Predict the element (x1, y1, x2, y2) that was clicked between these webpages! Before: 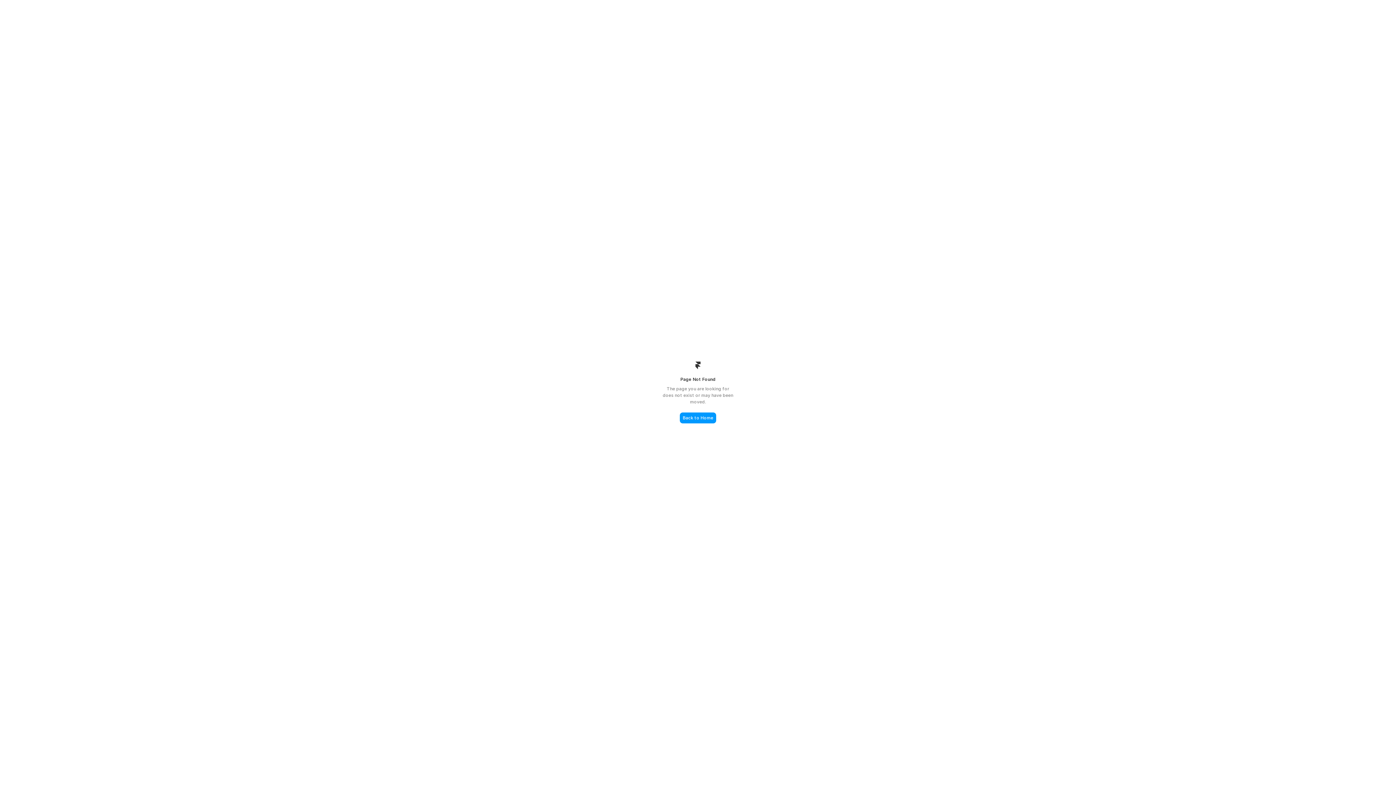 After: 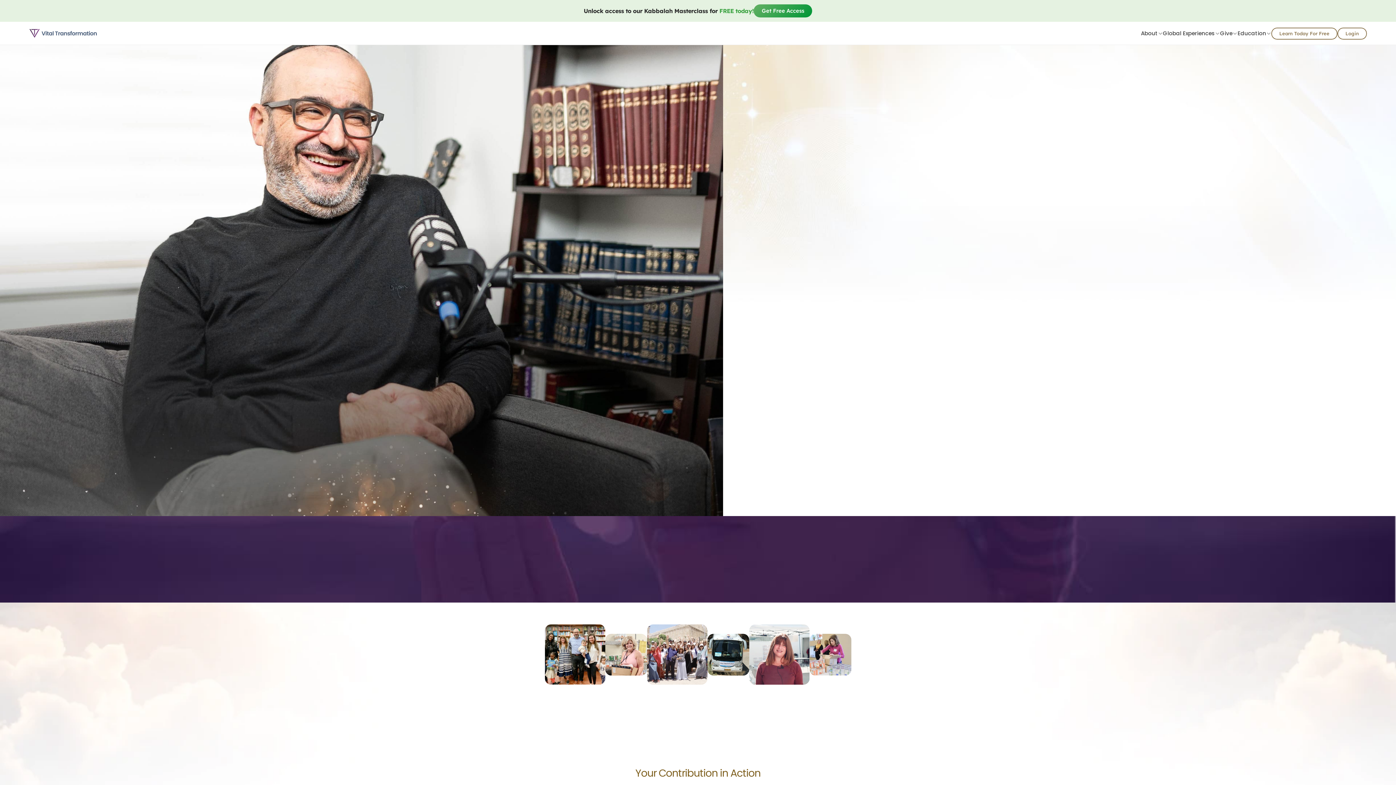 Action: label: Back to Home bbox: (680, 412, 716, 423)